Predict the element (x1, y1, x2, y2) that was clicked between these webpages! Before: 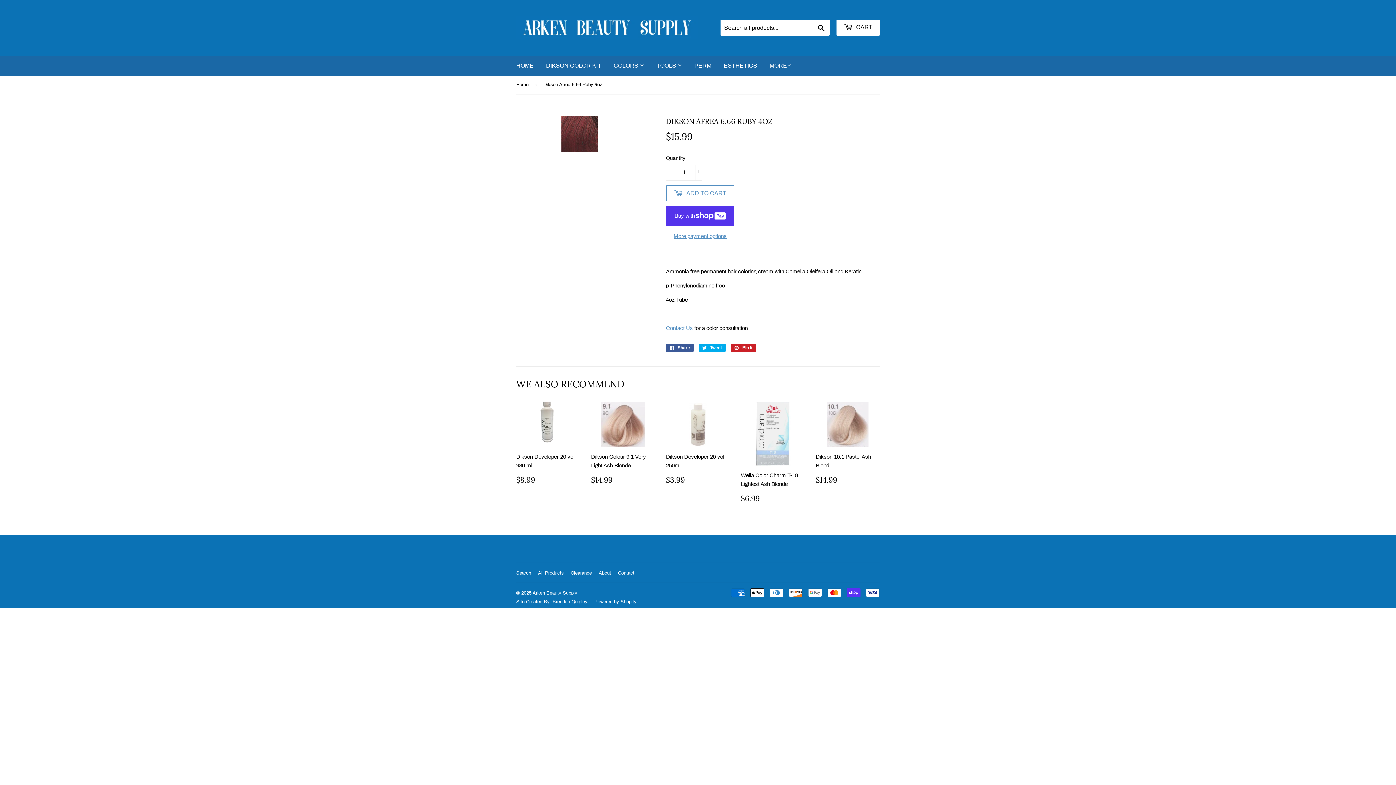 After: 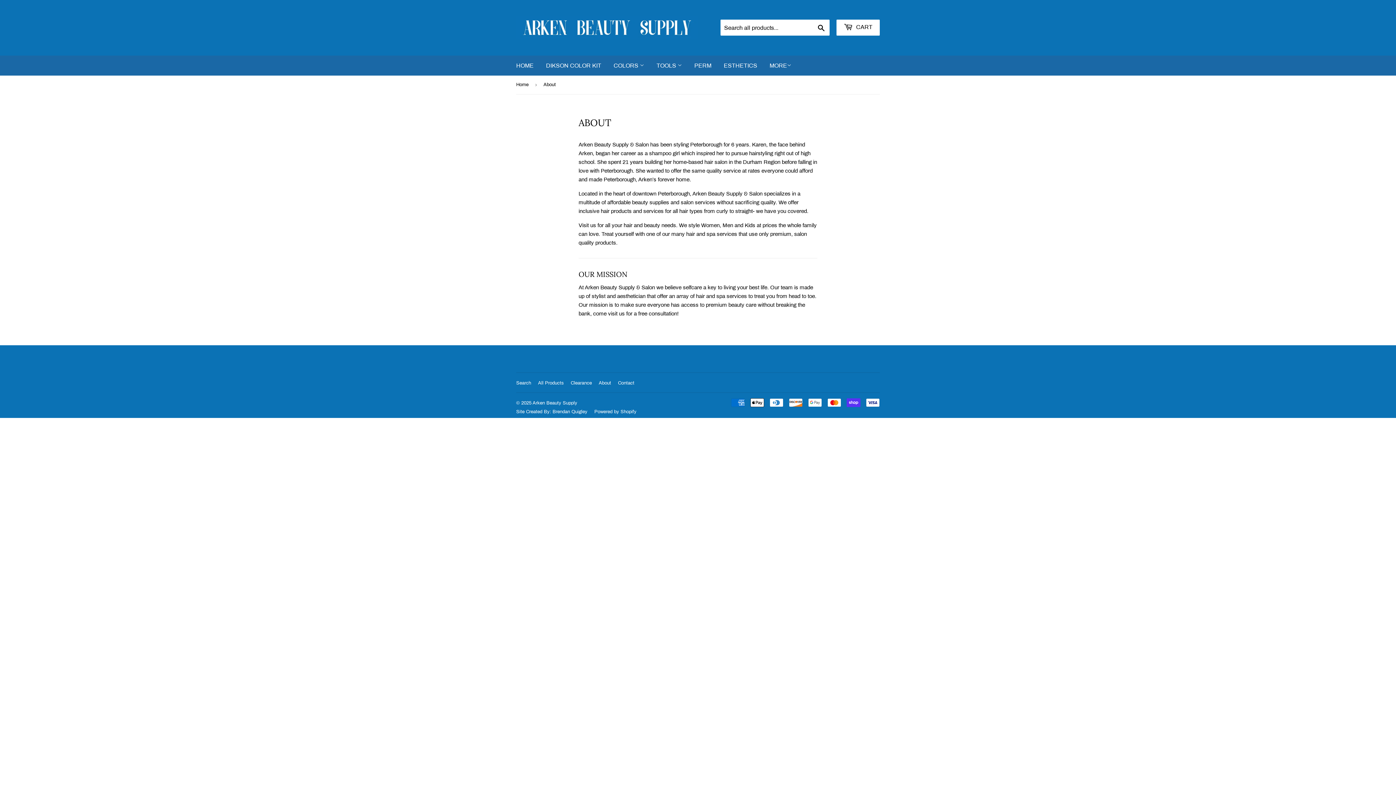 Action: label: About bbox: (598, 570, 611, 575)